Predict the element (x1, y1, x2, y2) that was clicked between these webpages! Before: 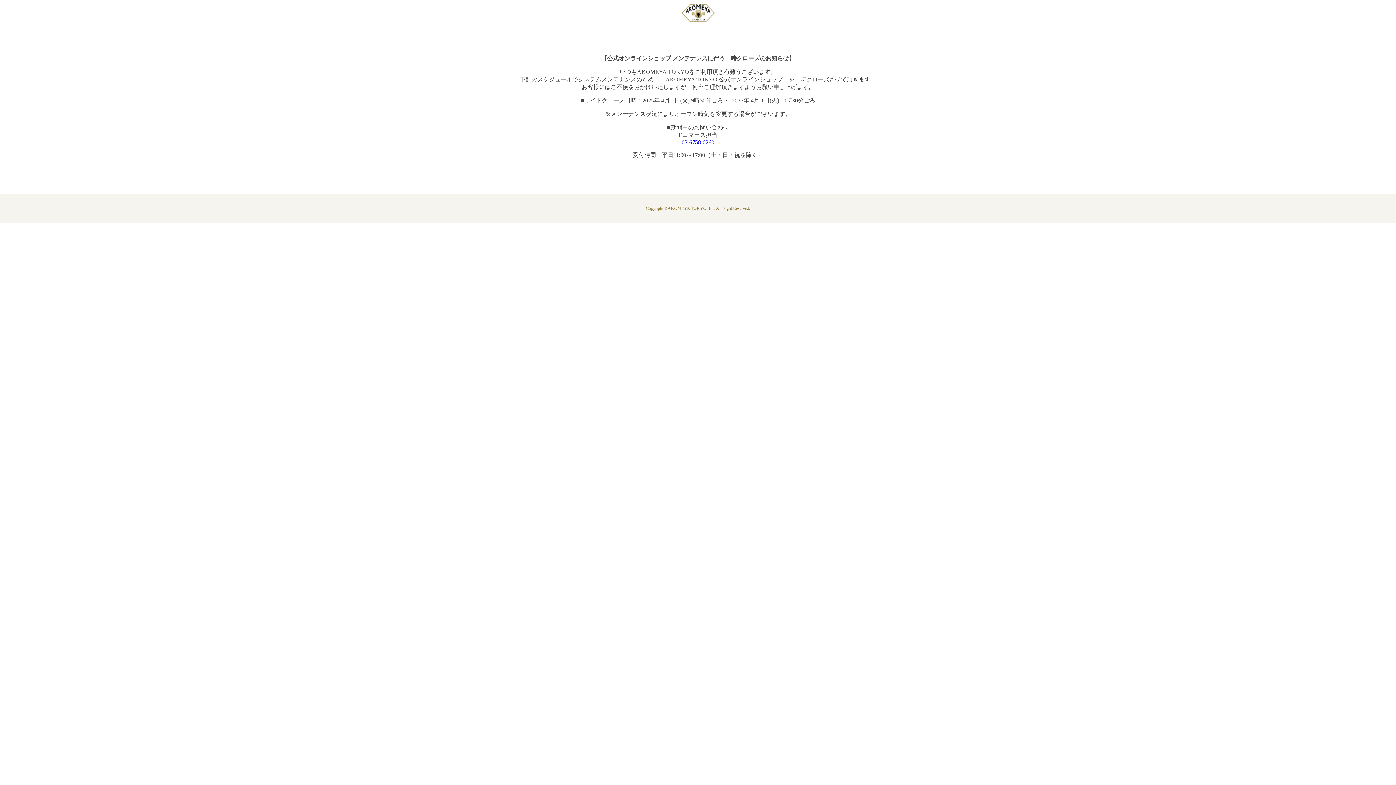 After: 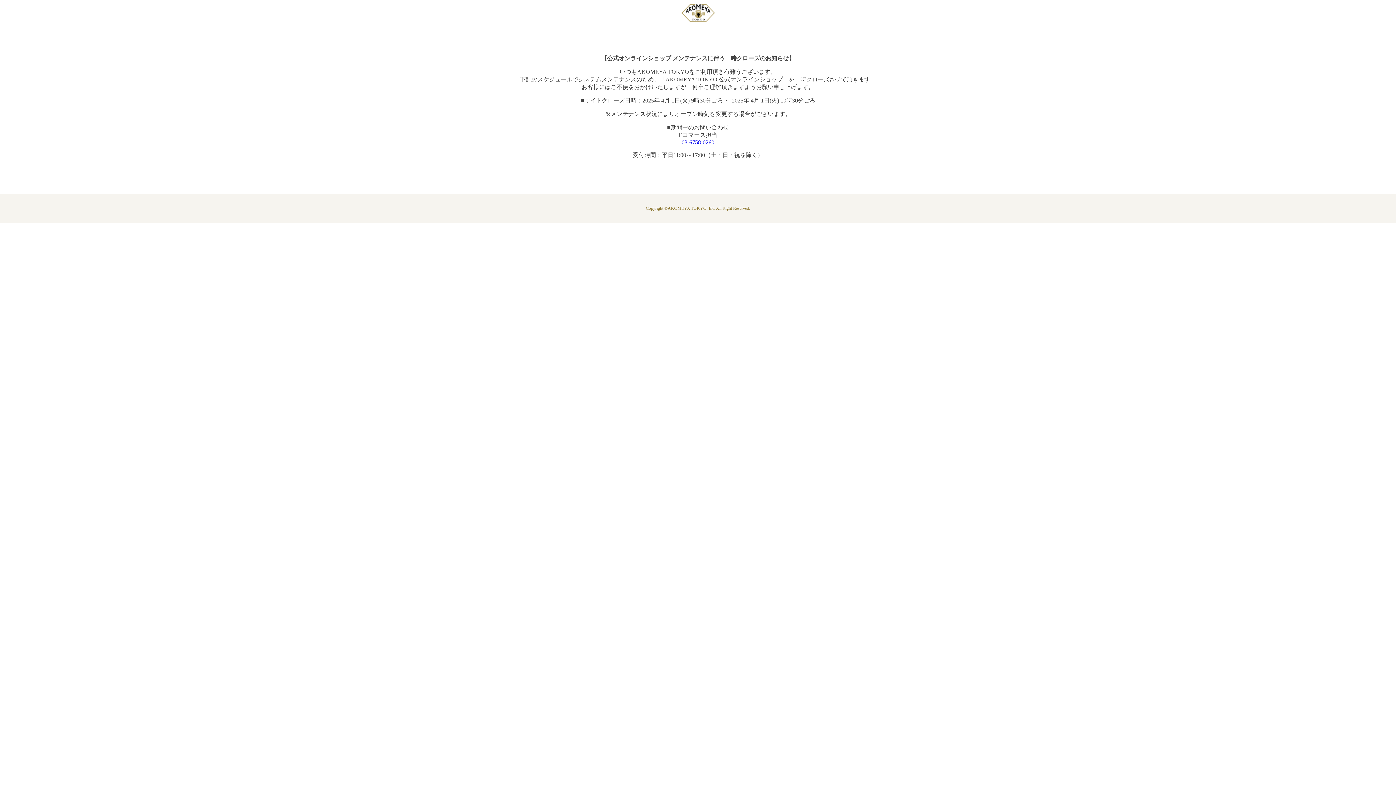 Action: label: 03-6758-0260 bbox: (681, 139, 714, 145)